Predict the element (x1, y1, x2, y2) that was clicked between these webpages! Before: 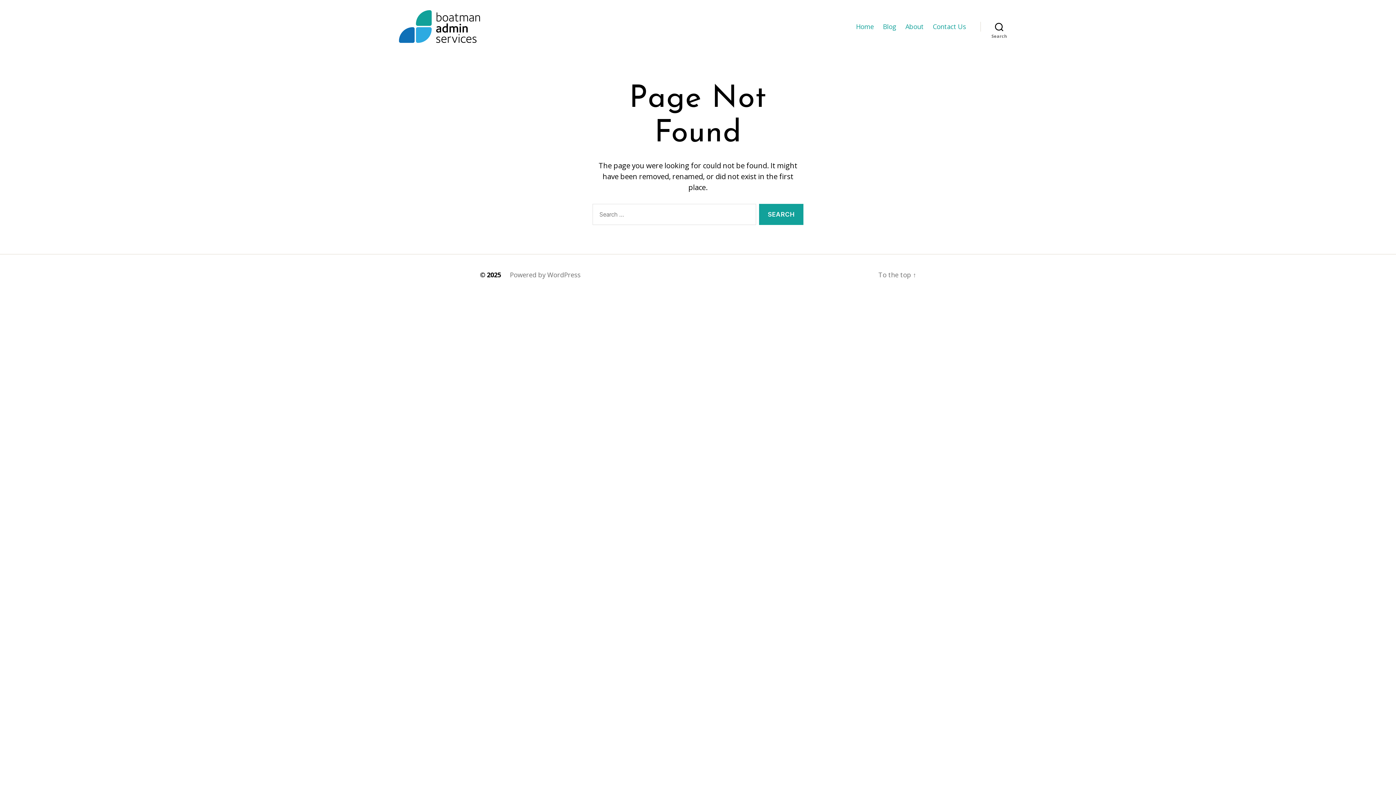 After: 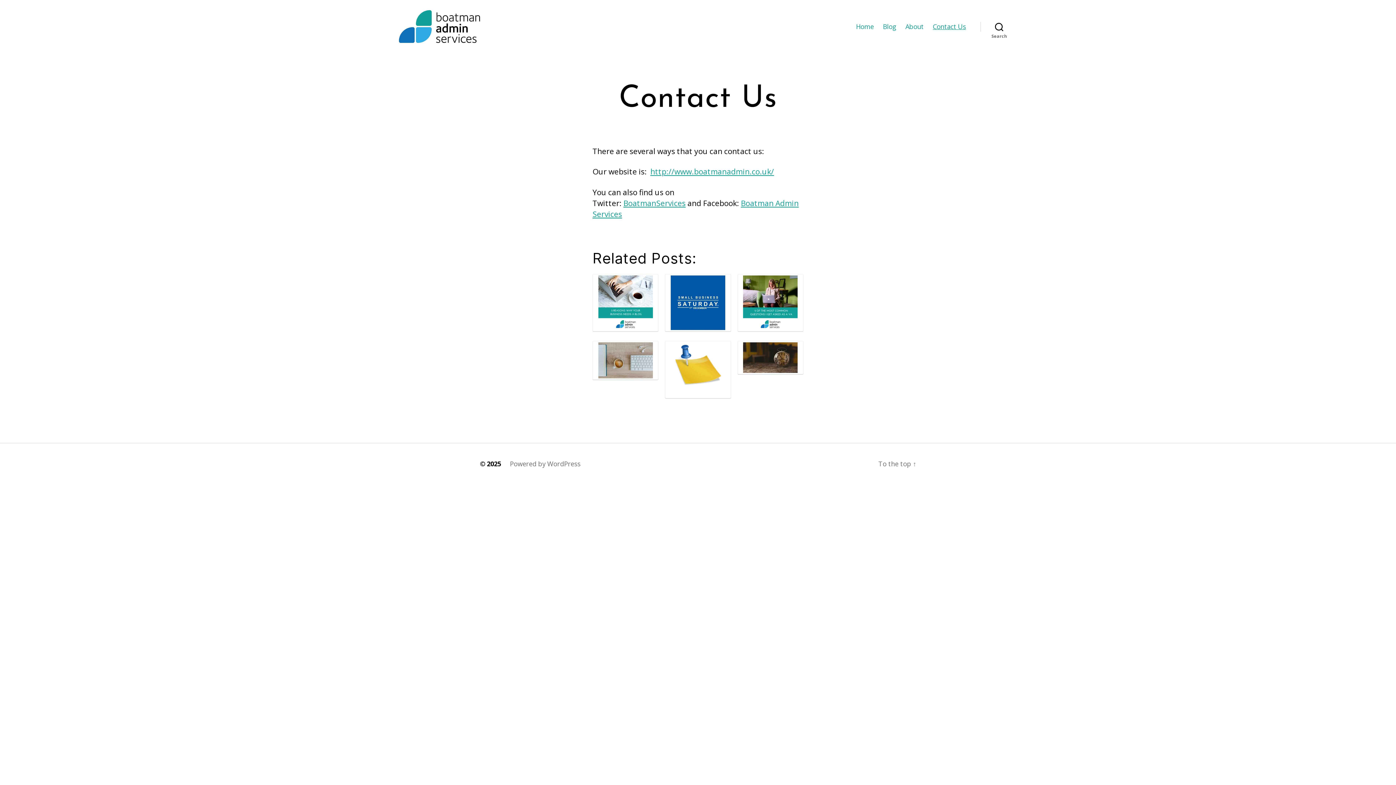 Action: label: Contact Us bbox: (933, 22, 966, 30)